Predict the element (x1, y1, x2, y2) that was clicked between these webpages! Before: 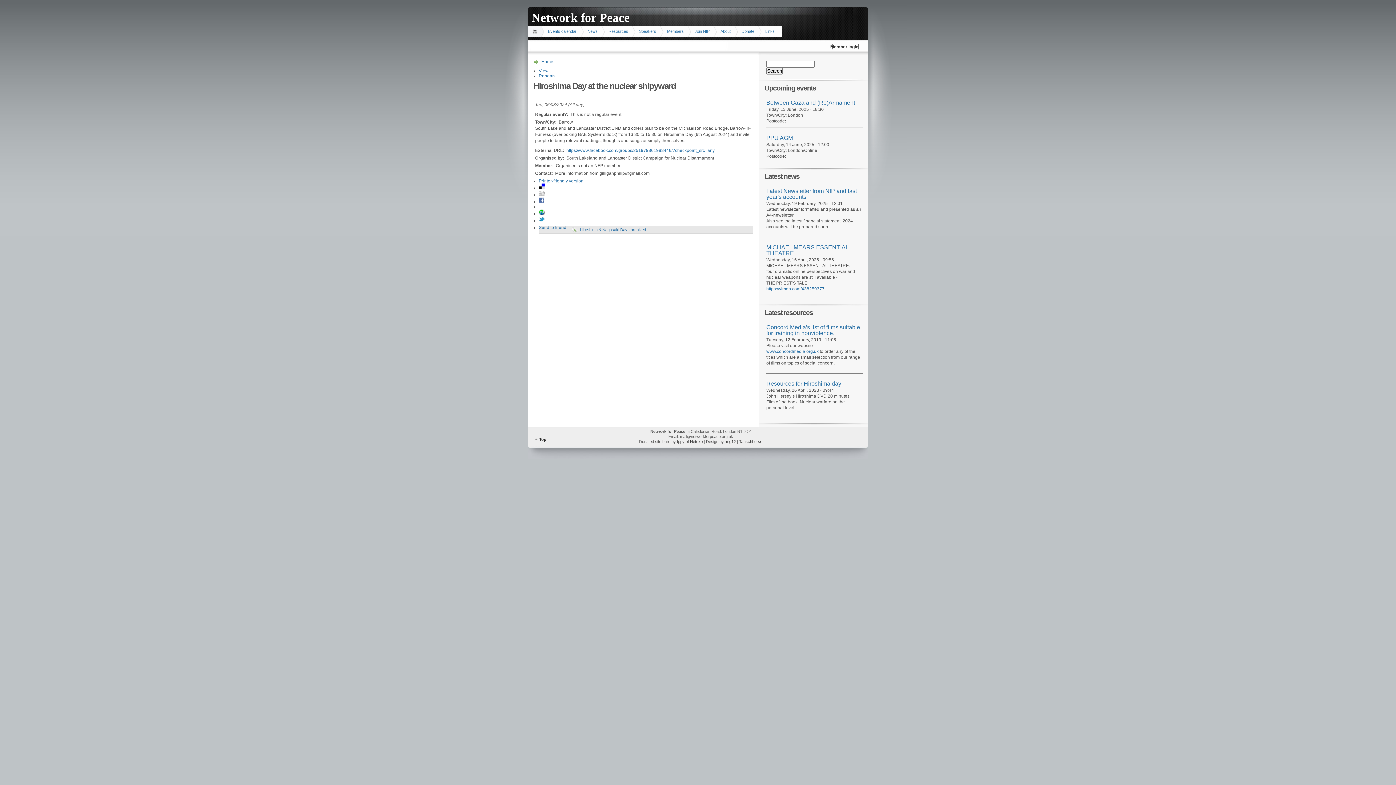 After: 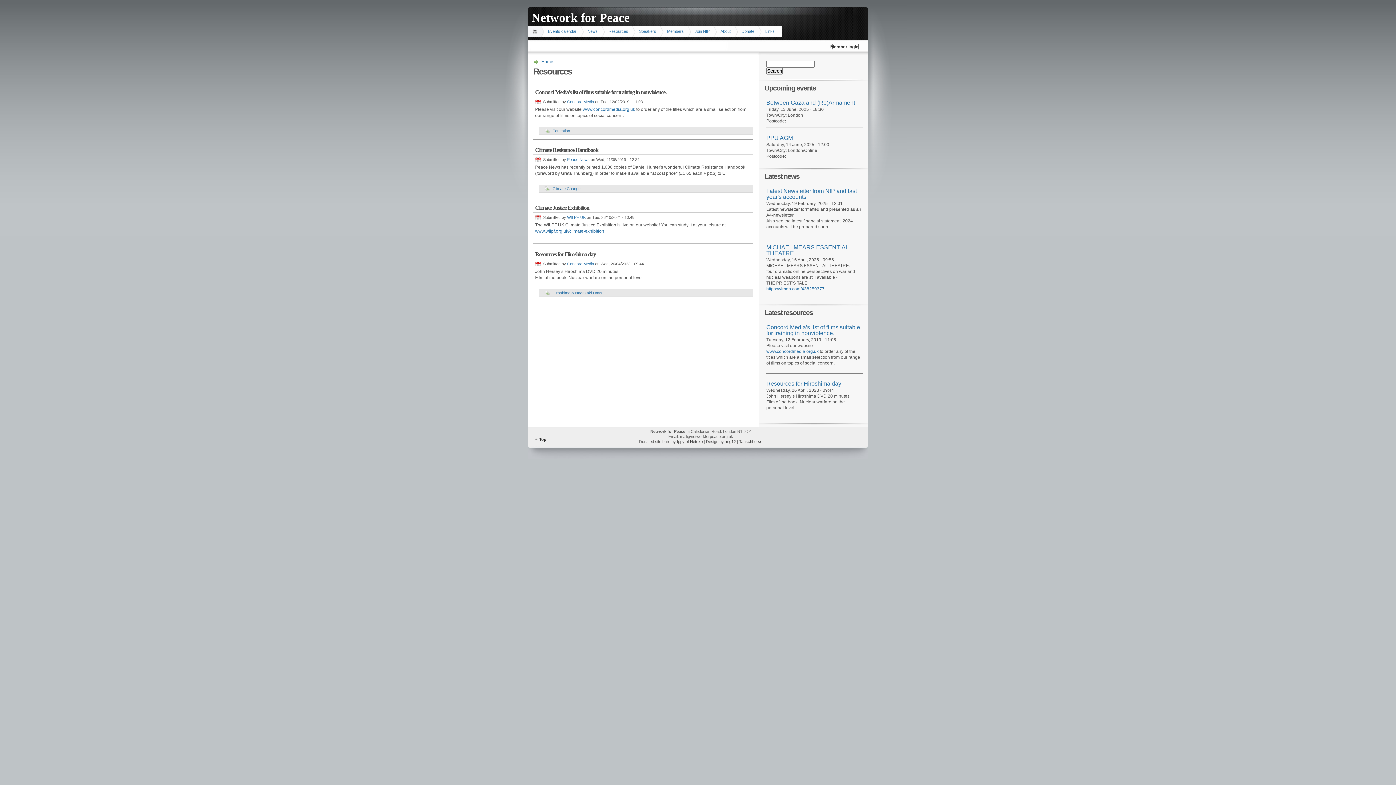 Action: bbox: (601, 25, 635, 37) label: Resources